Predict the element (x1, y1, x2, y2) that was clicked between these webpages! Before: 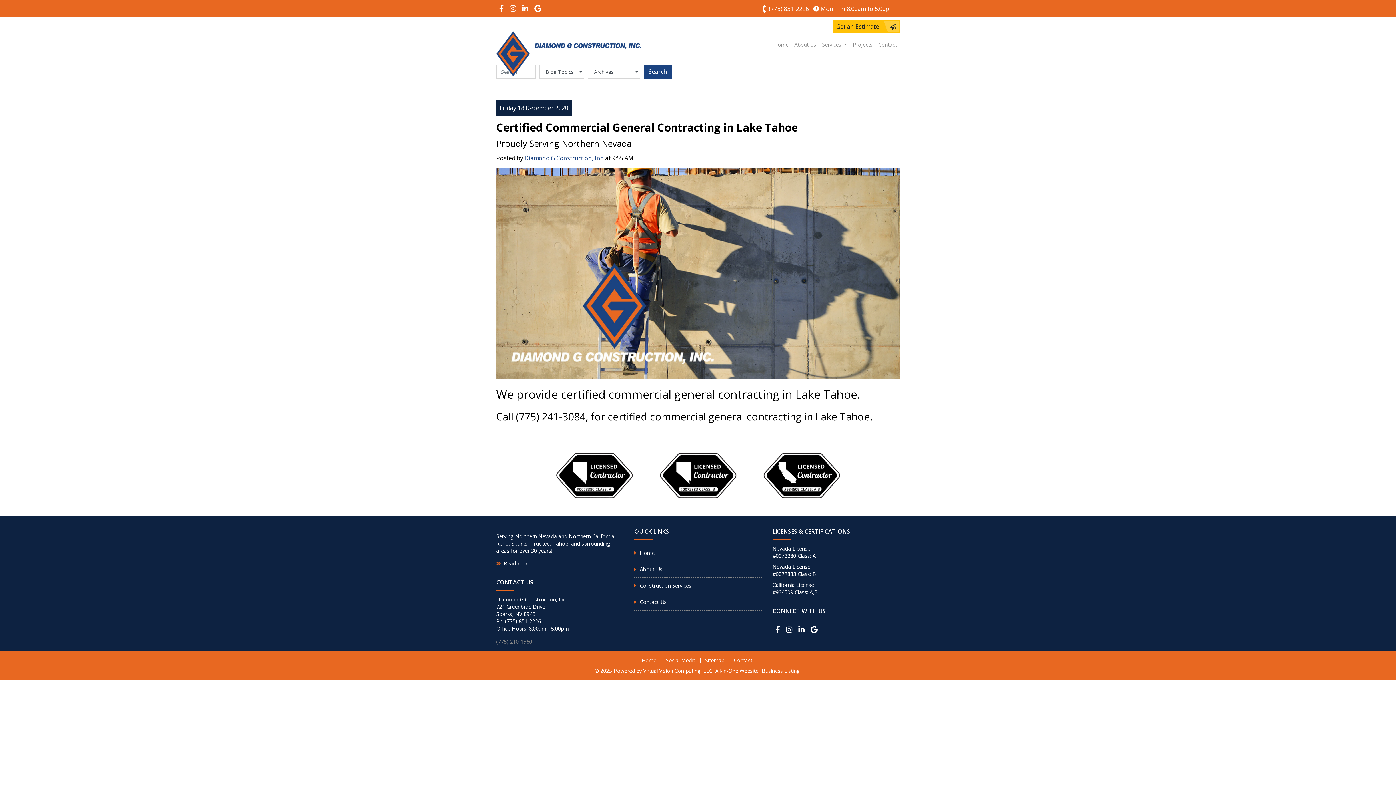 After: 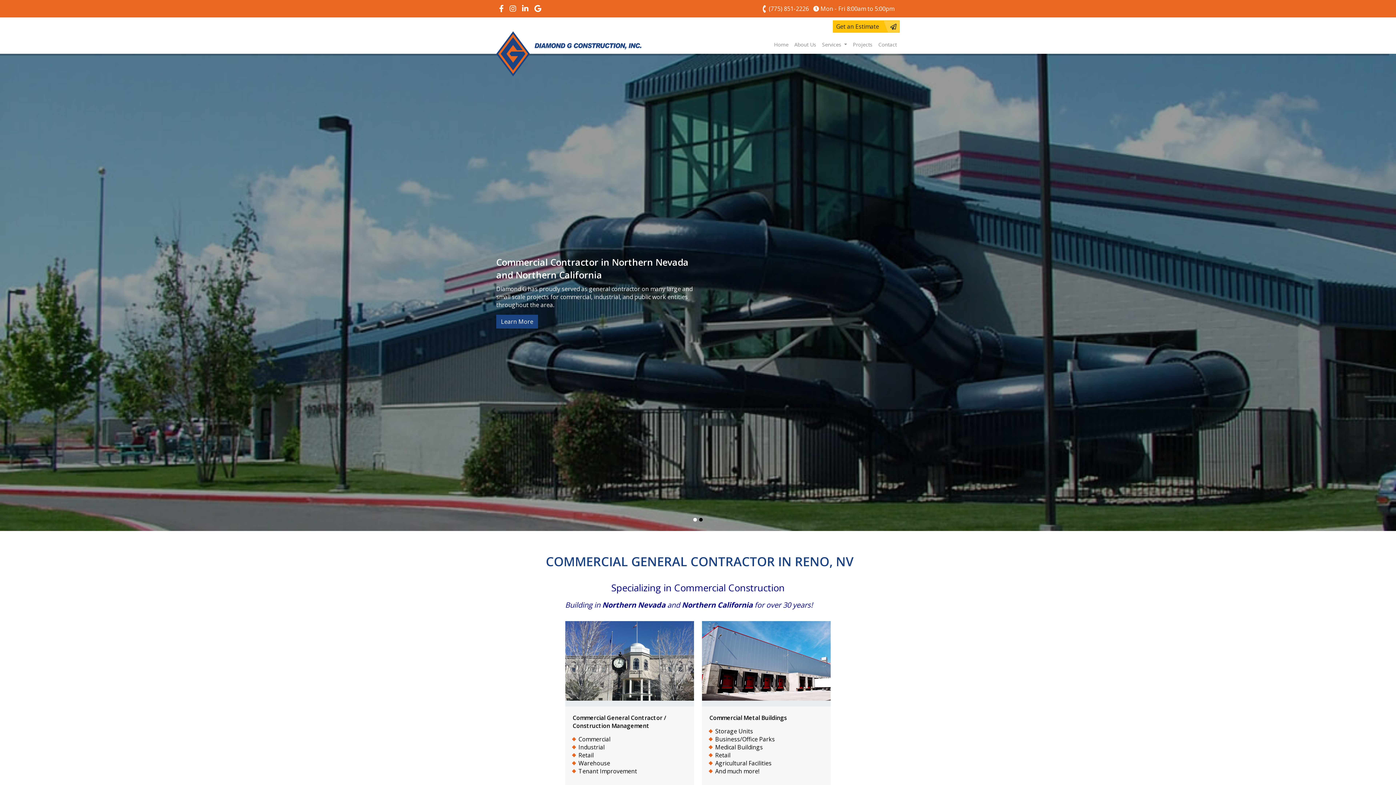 Action: bbox: (524, 154, 604, 162) label: Diamond G Construction, Inc.